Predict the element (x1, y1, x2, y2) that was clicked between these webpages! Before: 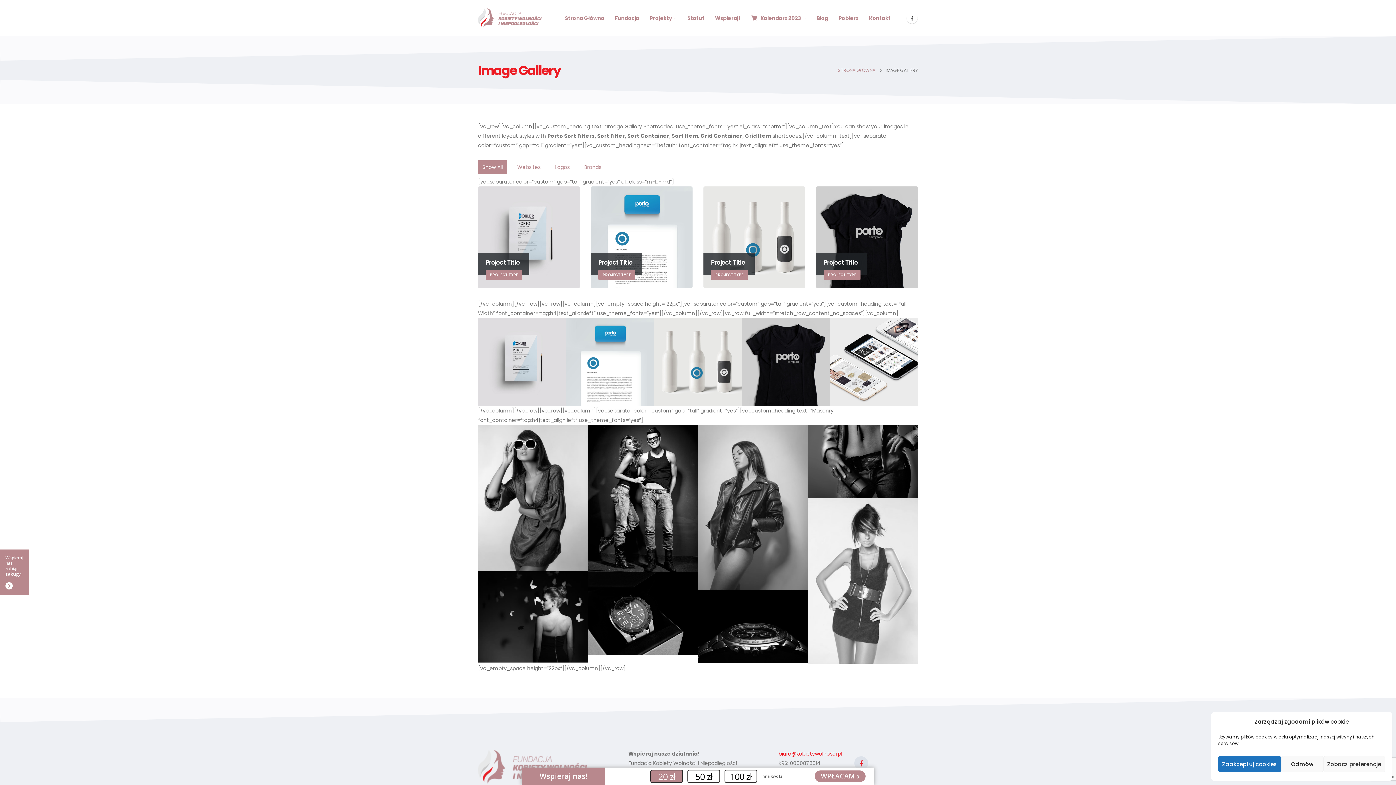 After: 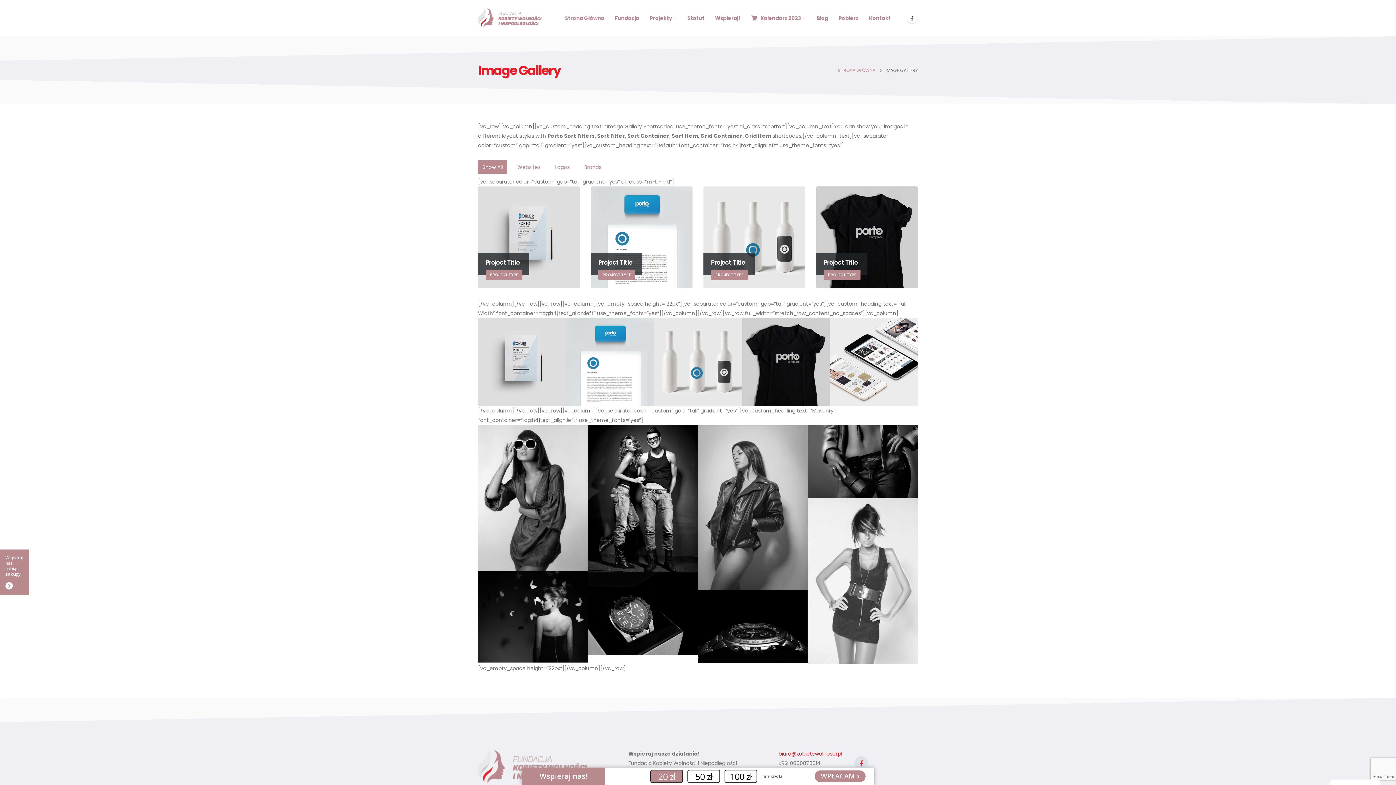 Action: label: Zaakceptuj cookies bbox: (1218, 756, 1281, 772)